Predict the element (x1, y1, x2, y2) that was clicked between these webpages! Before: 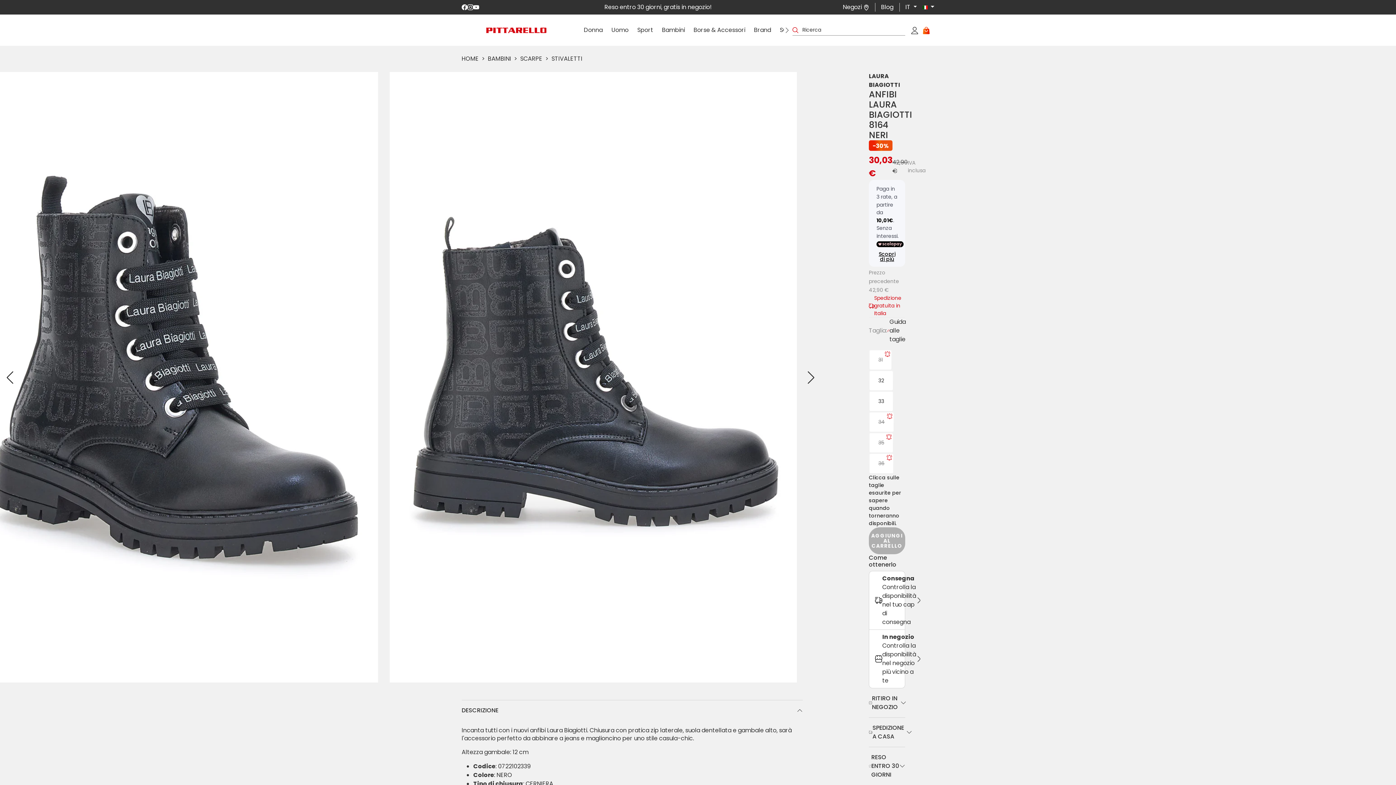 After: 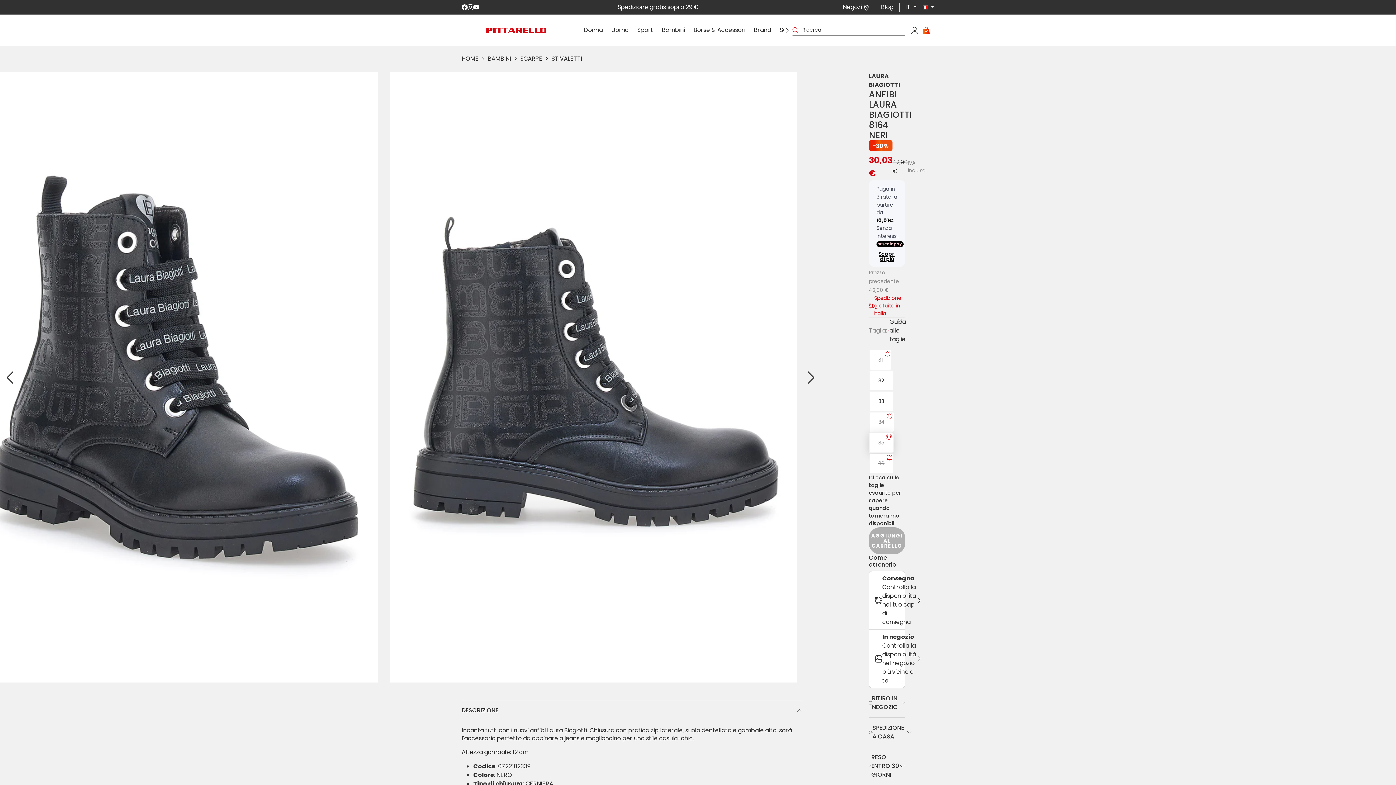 Action: bbox: (869, 432, 893, 453) label: 35